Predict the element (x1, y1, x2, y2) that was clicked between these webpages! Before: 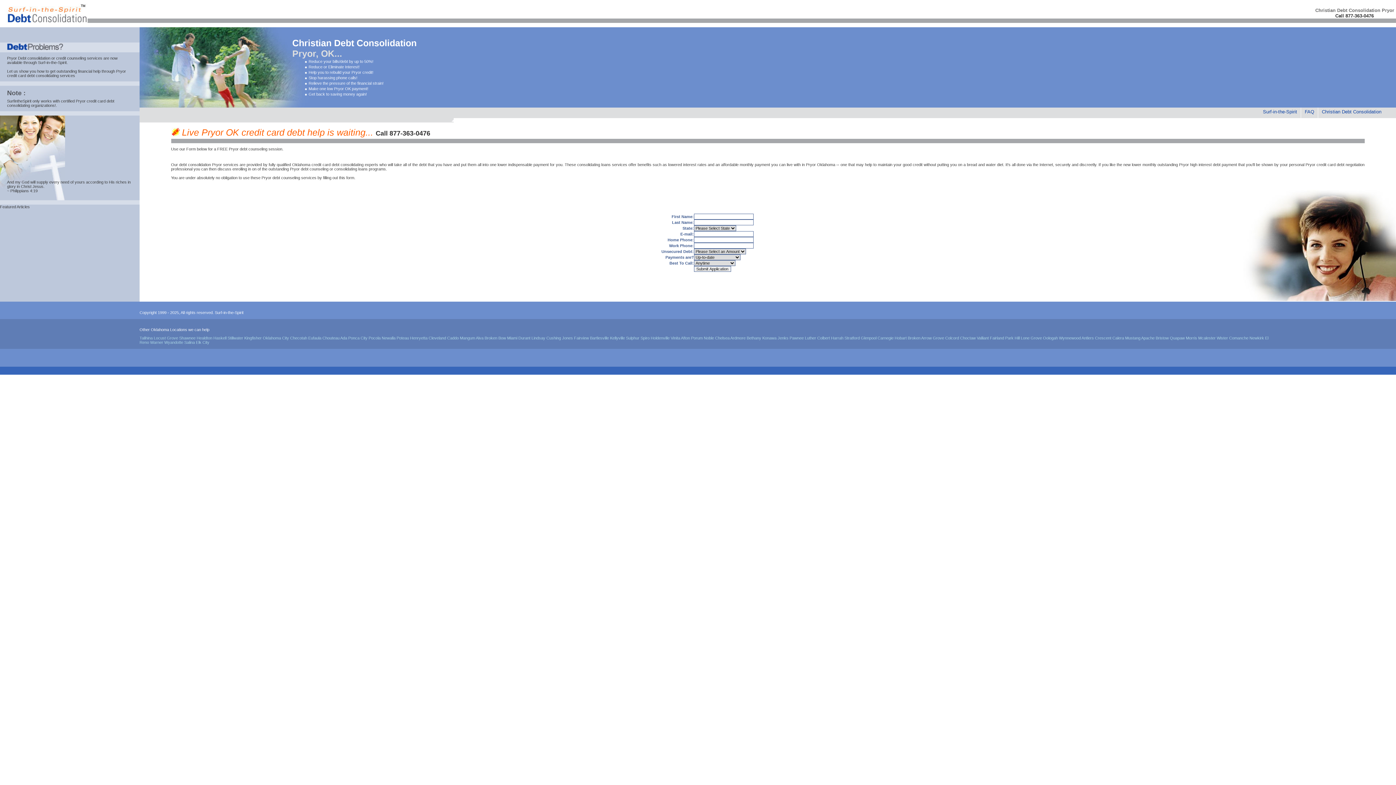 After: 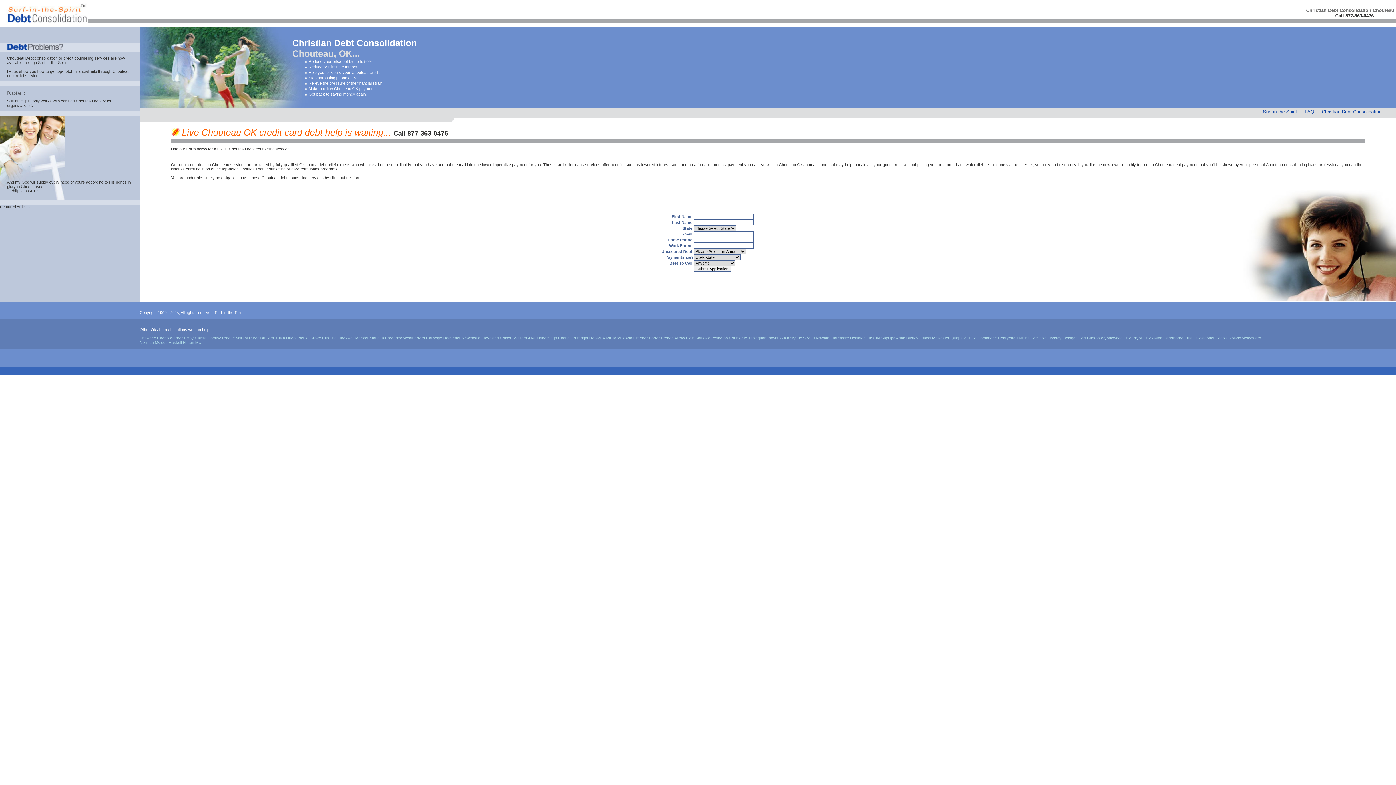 Action: bbox: (322, 336, 339, 340) label: Chouteau